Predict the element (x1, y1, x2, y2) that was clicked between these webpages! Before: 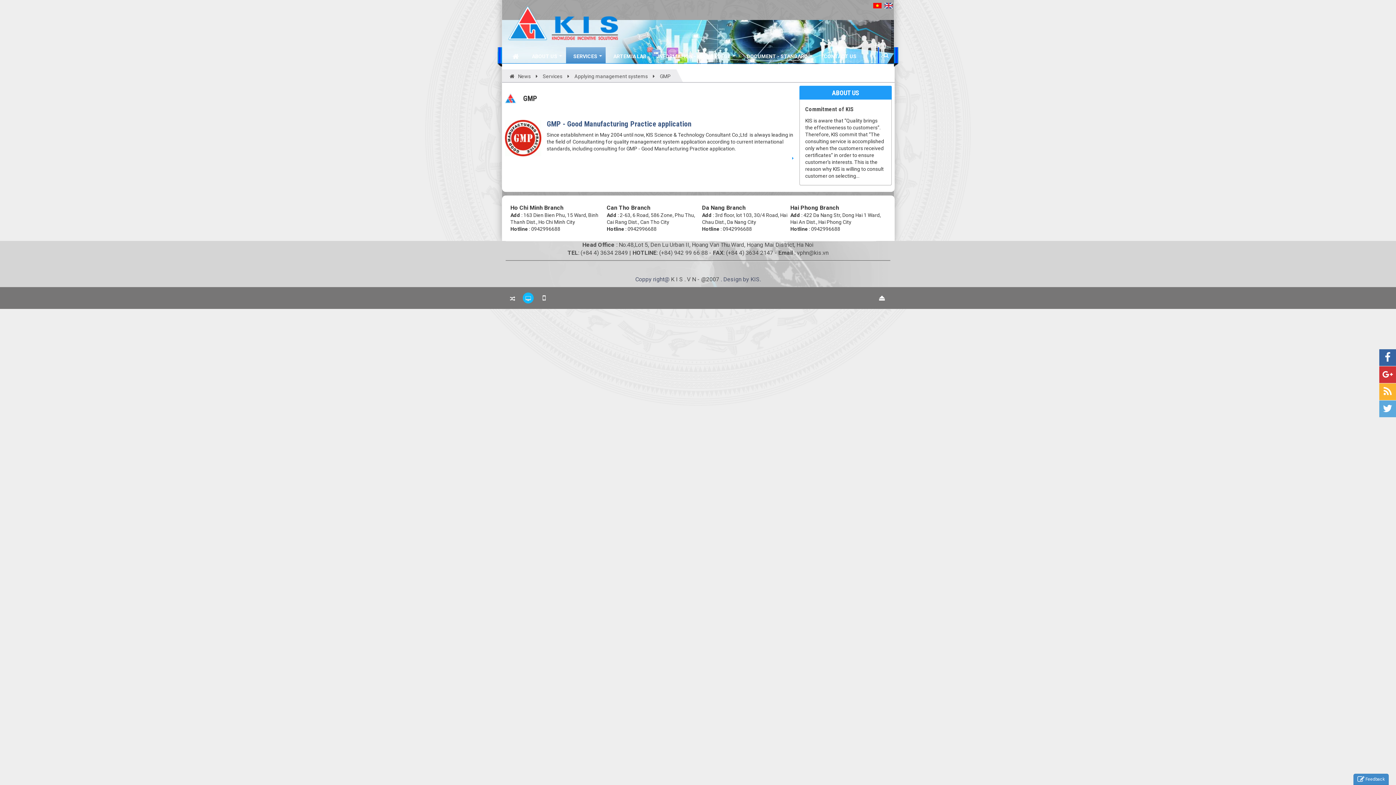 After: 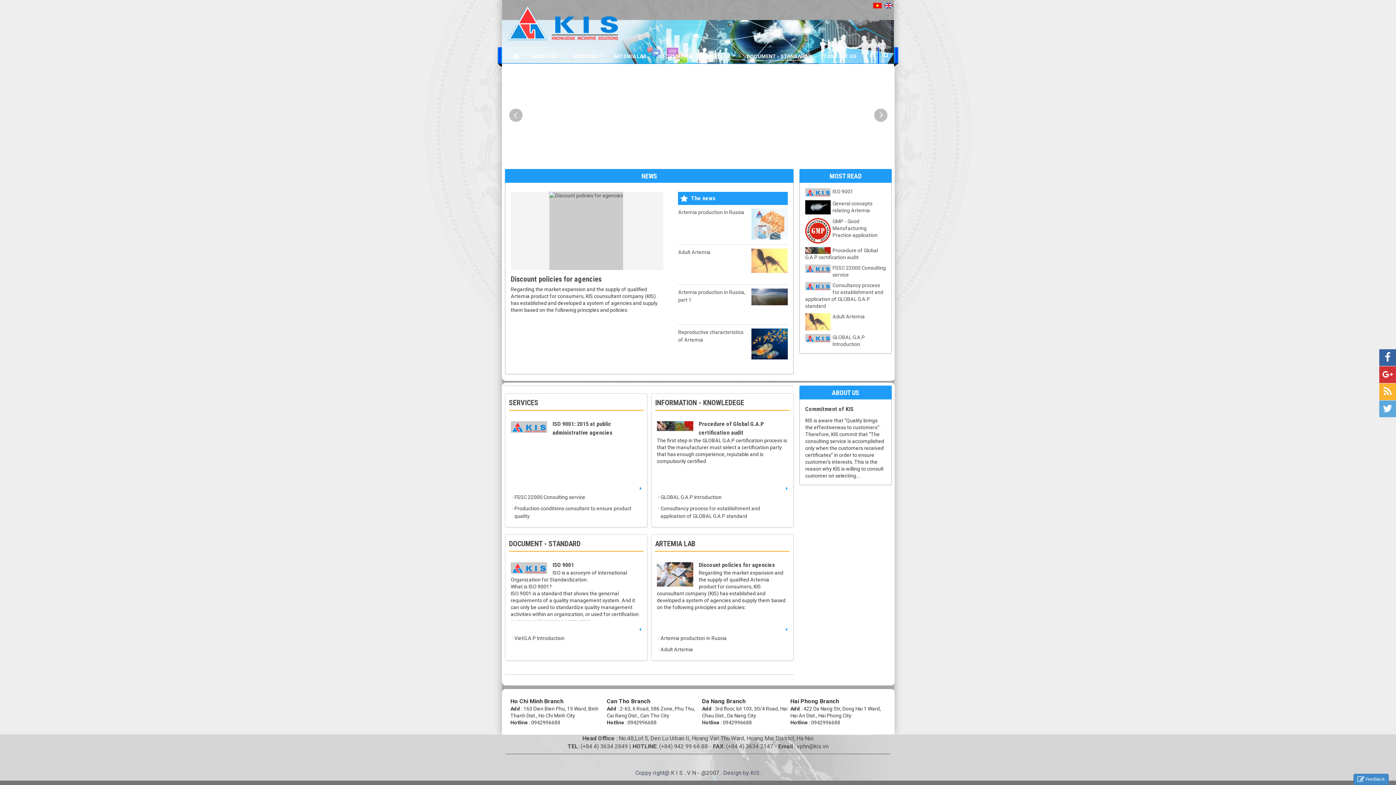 Action: bbox: (505, 47, 524, 63) label:  